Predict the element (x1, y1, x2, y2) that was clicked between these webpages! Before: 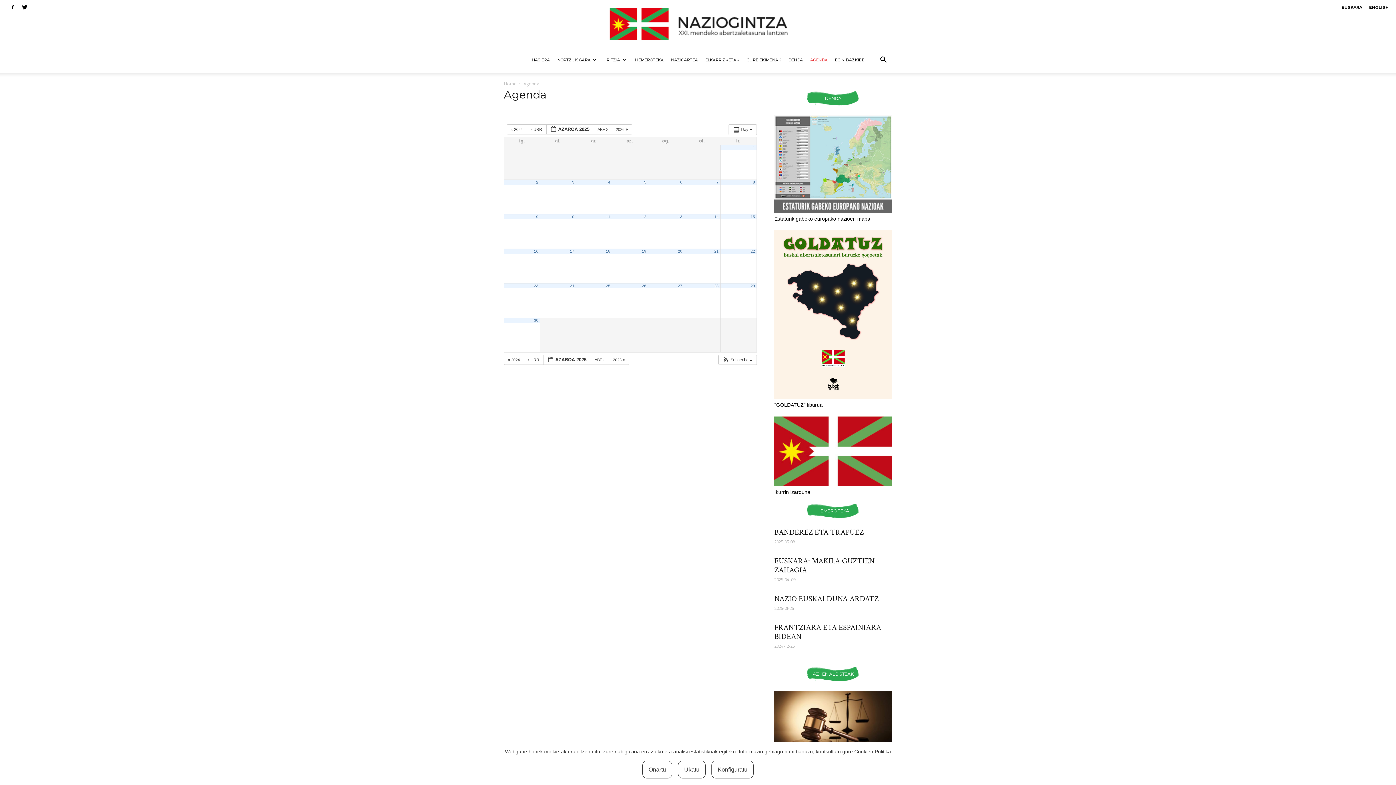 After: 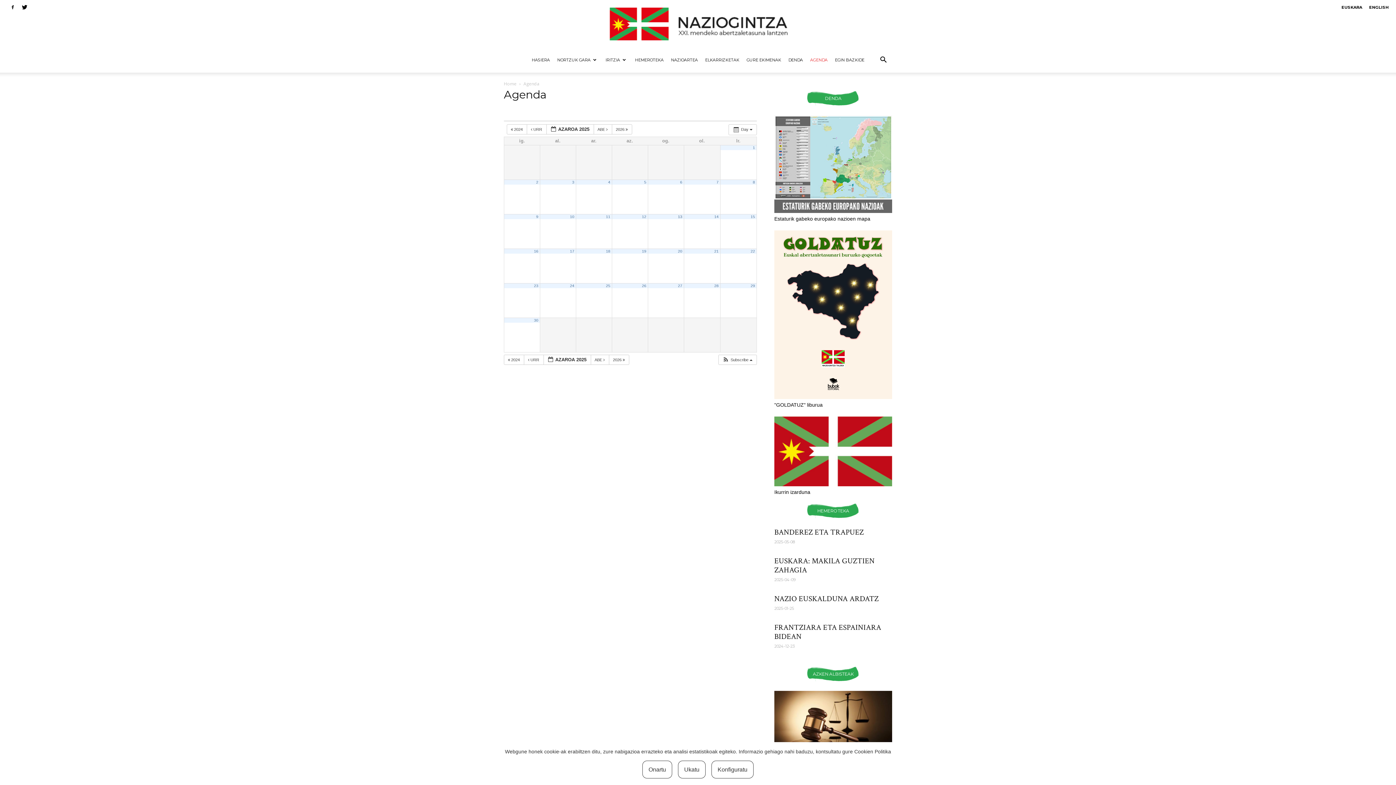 Action: bbox: (678, 214, 682, 218) label: 13